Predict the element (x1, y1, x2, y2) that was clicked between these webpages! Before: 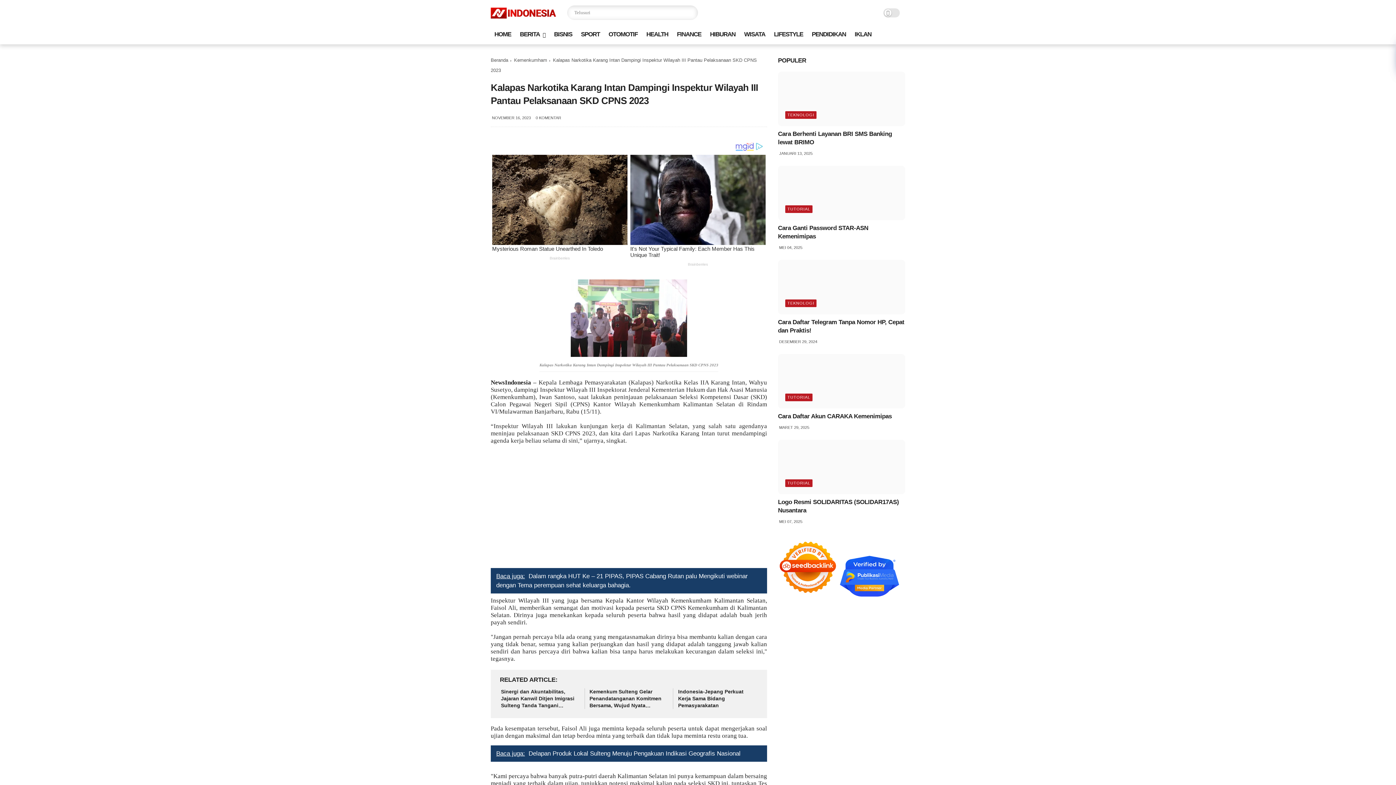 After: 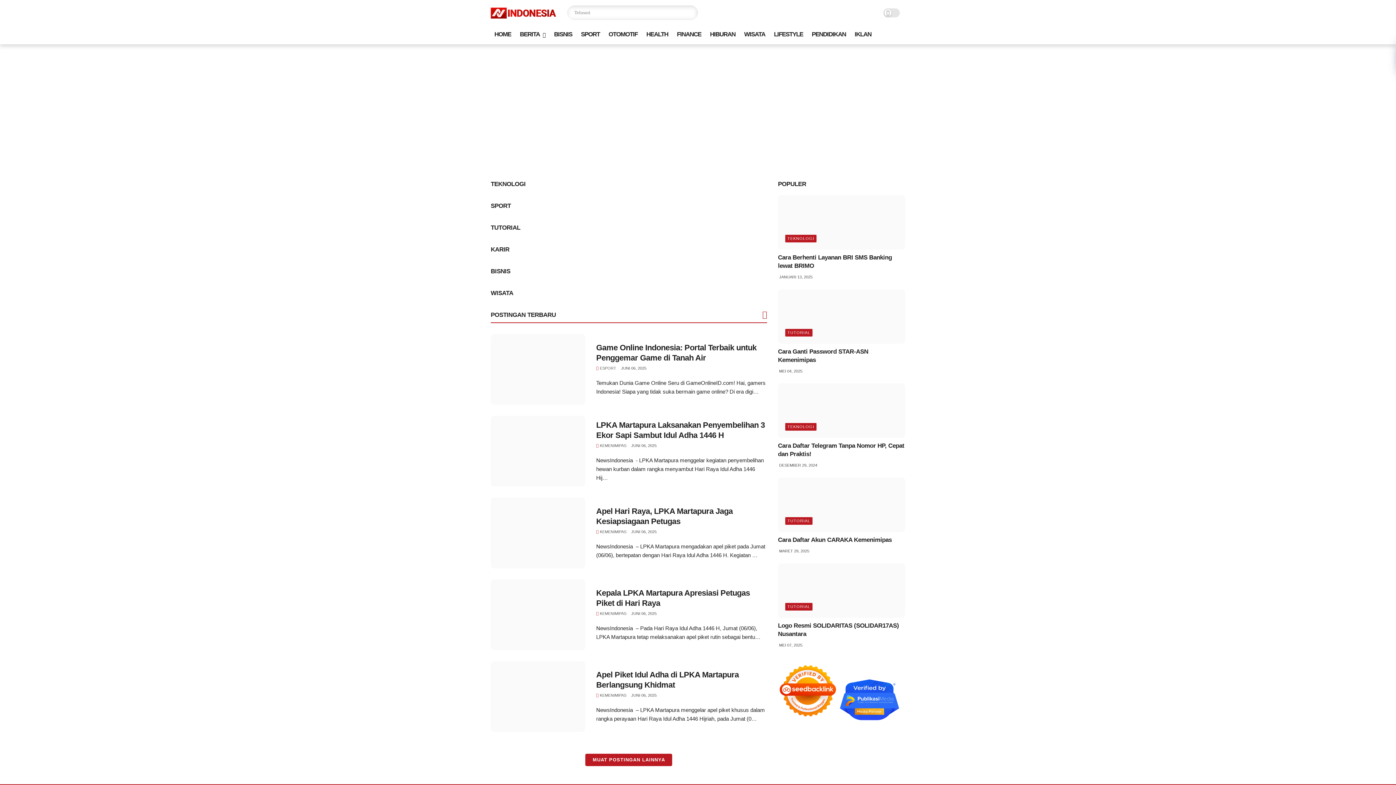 Action: bbox: (490, 13, 556, 20)